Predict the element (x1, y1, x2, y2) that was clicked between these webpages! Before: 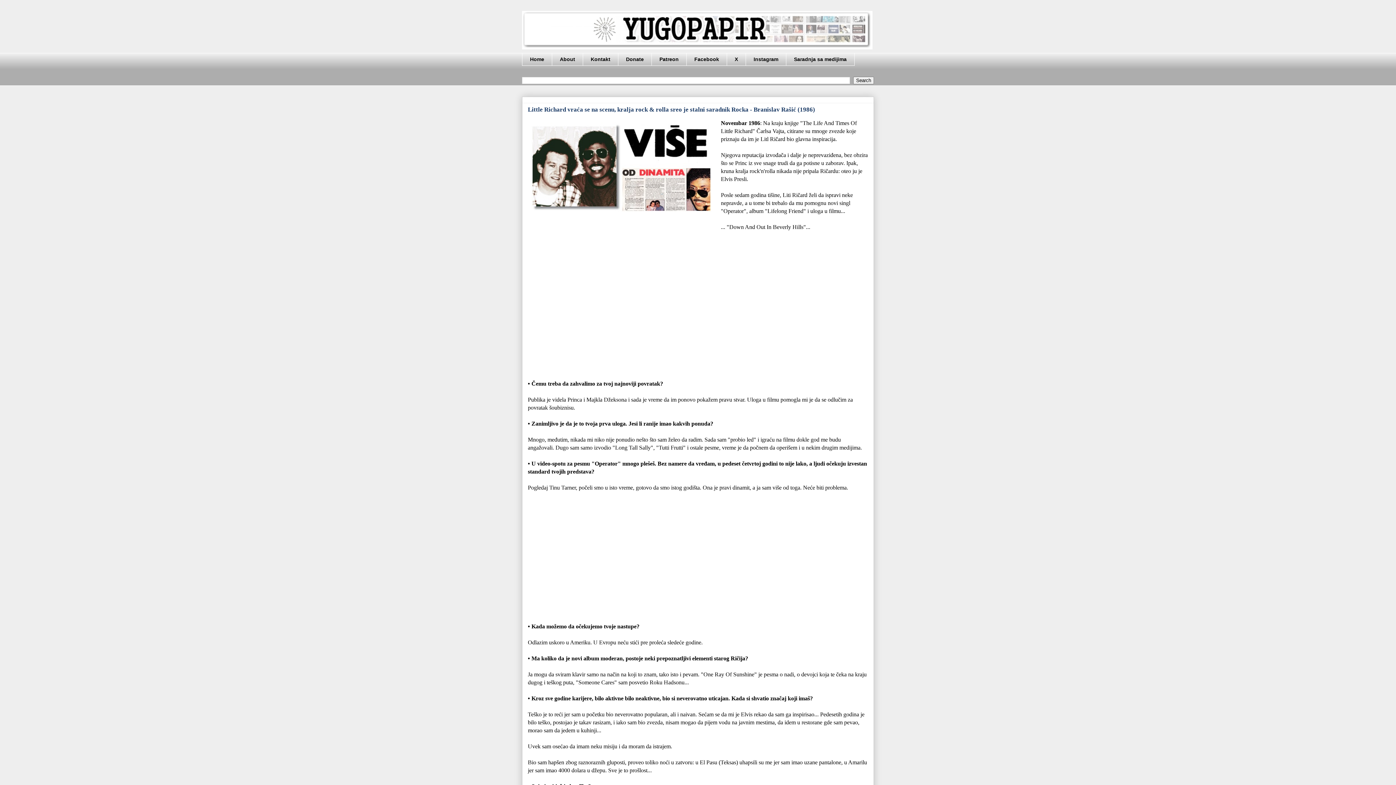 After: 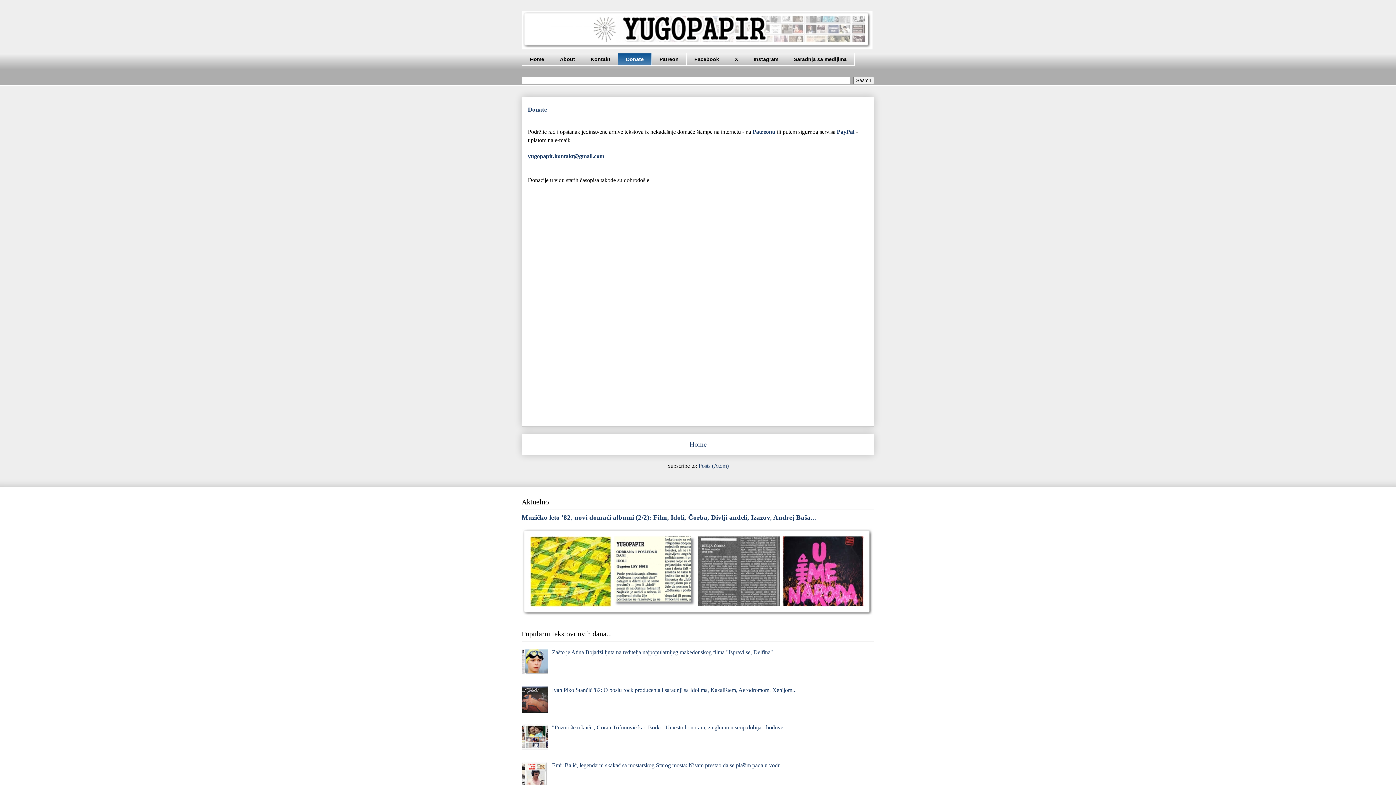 Action: bbox: (618, 53, 651, 65) label: Donate